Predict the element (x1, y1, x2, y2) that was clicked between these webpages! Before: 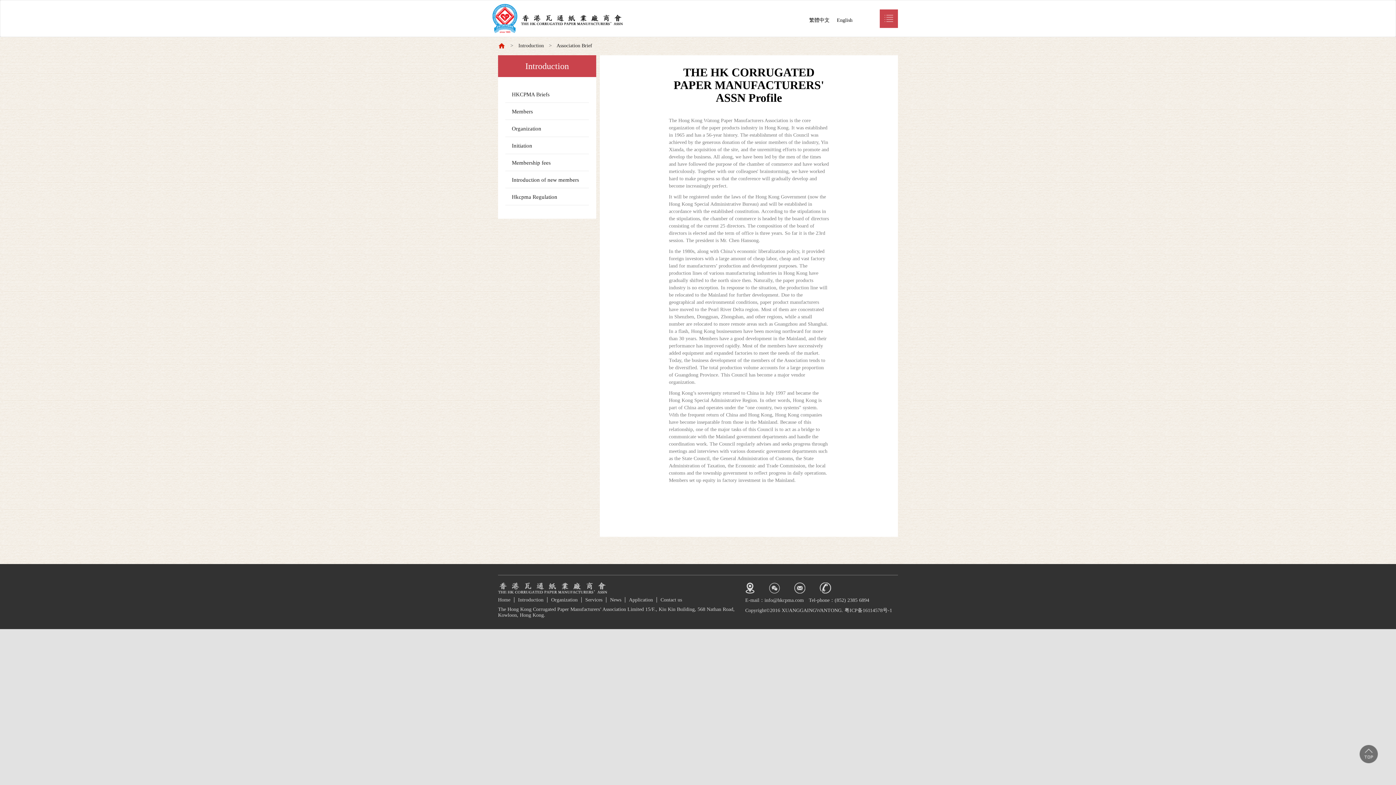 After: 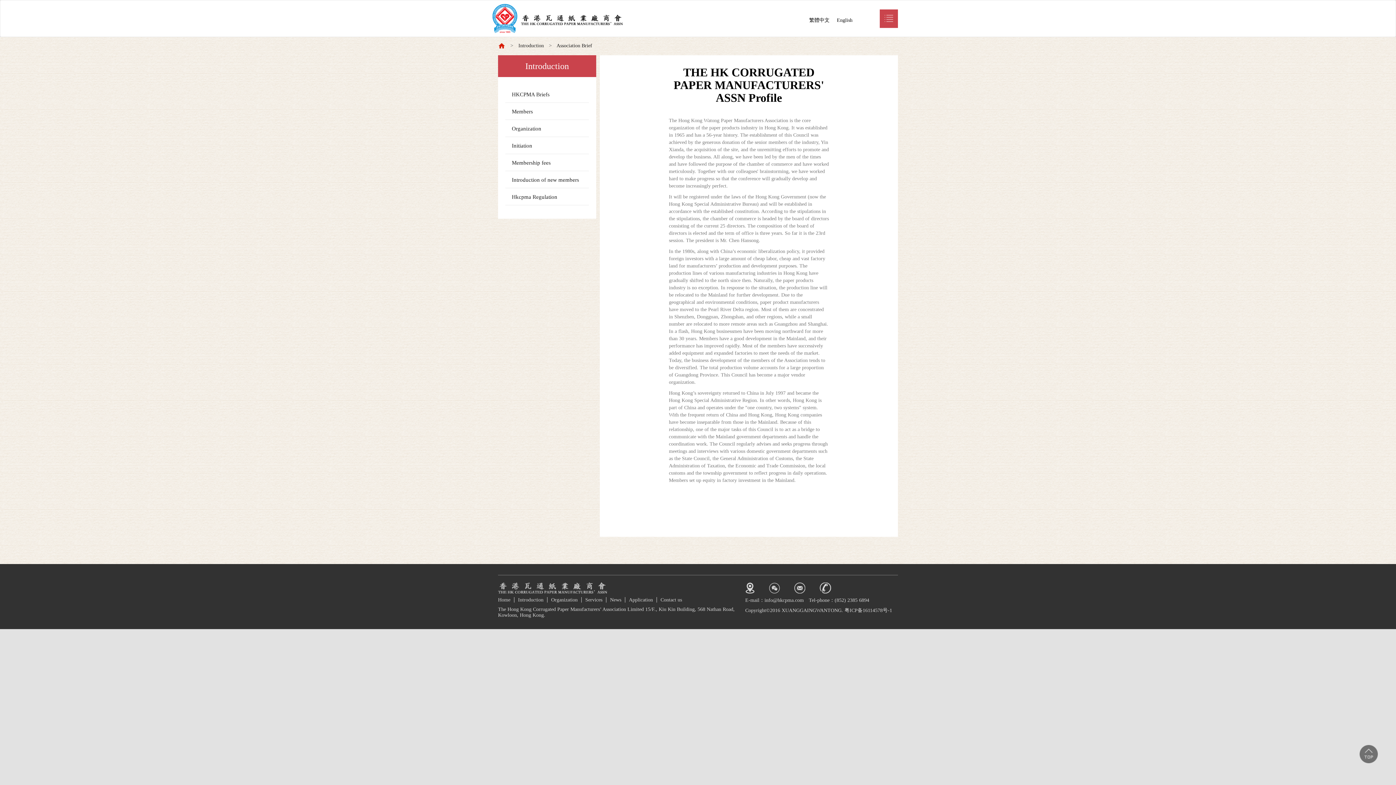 Action: bbox: (794, 582, 805, 593)